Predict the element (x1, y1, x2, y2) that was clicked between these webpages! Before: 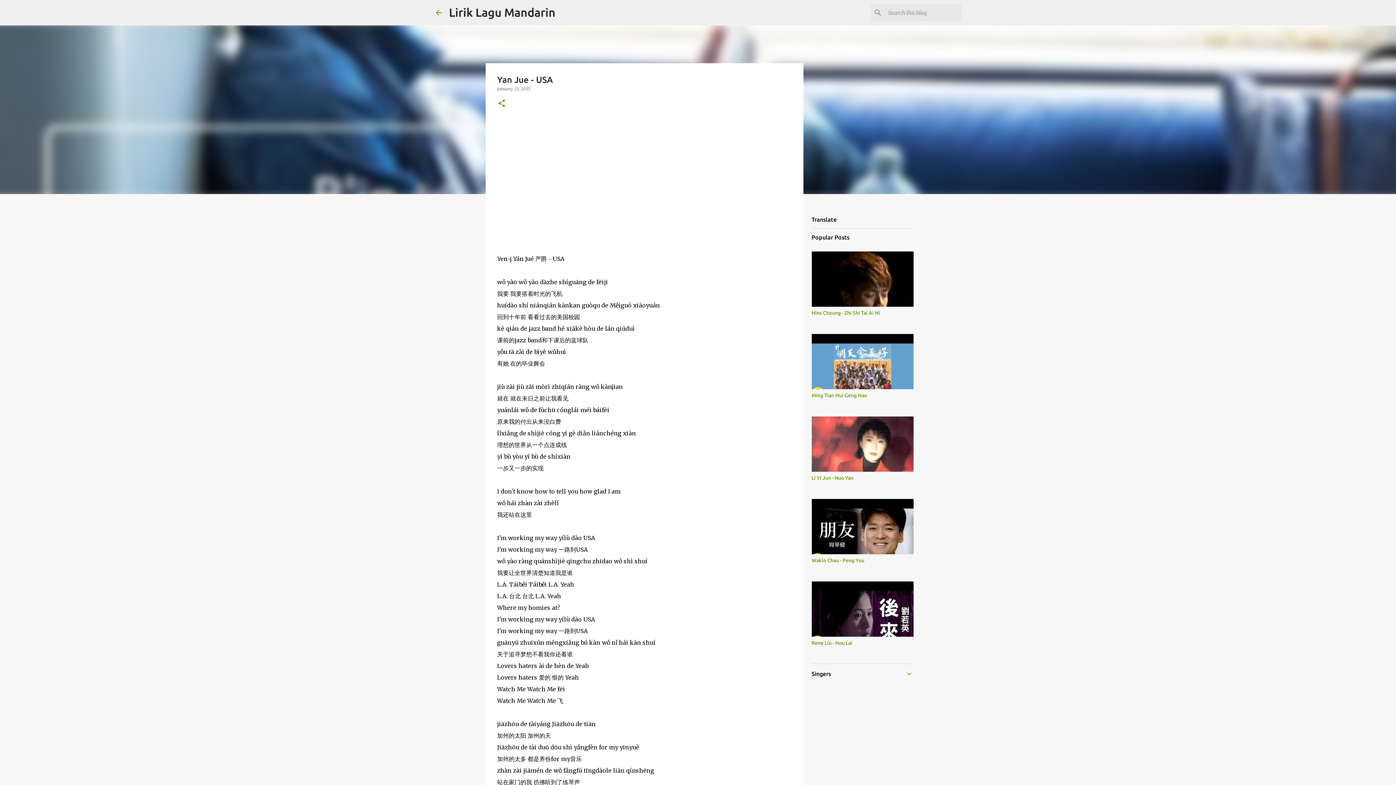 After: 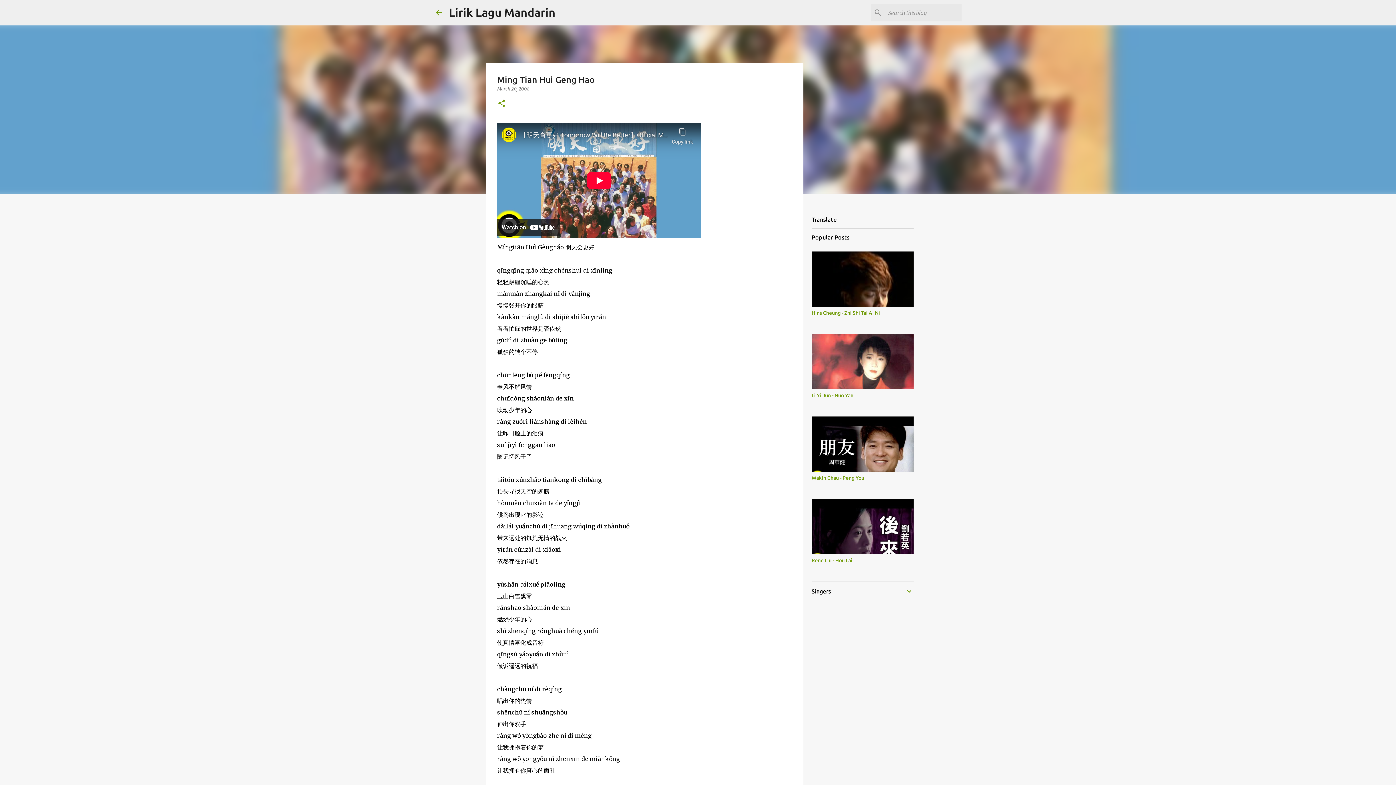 Action: bbox: (811, 392, 867, 398) label: Ming Tian Hui Geng Hao